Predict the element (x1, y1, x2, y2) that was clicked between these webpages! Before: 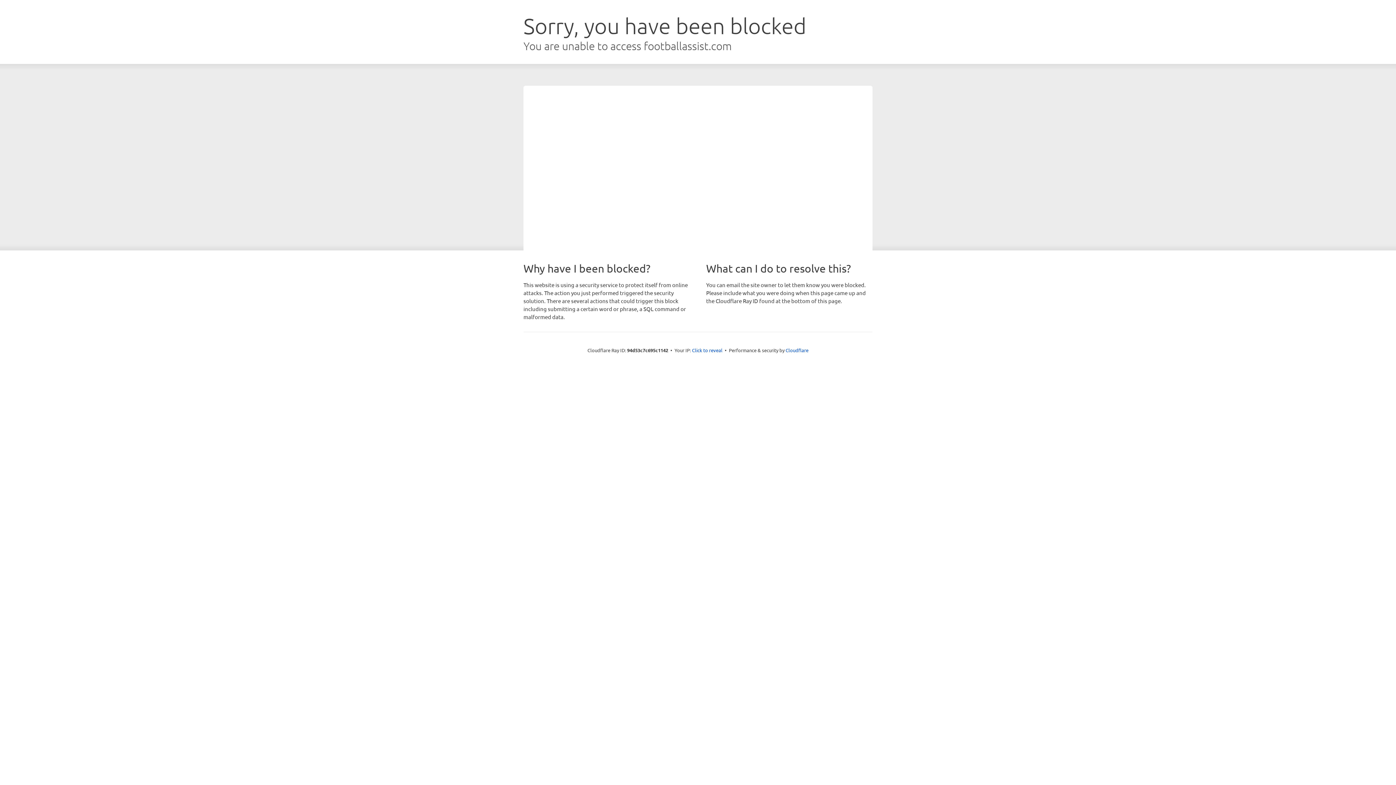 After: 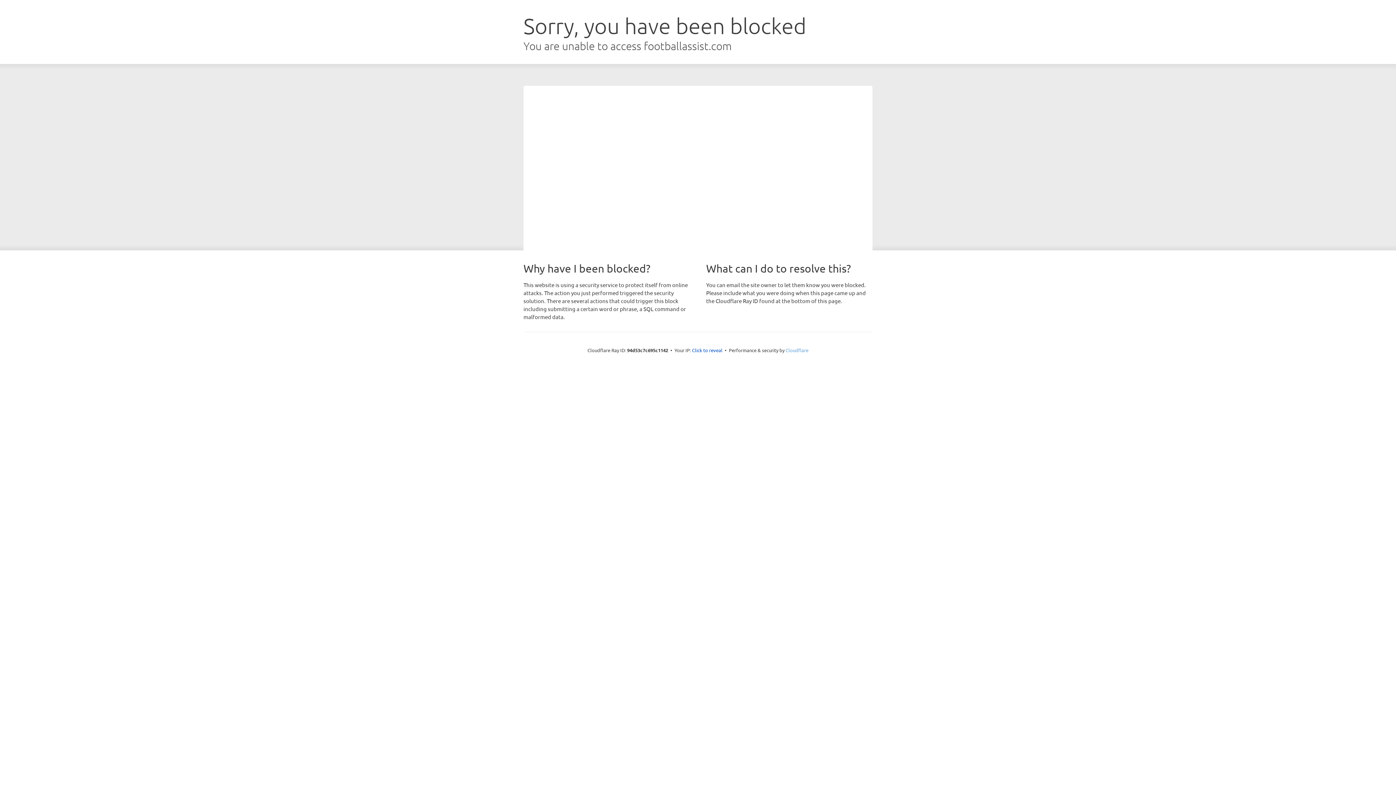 Action: label: Cloudflare bbox: (785, 347, 808, 353)